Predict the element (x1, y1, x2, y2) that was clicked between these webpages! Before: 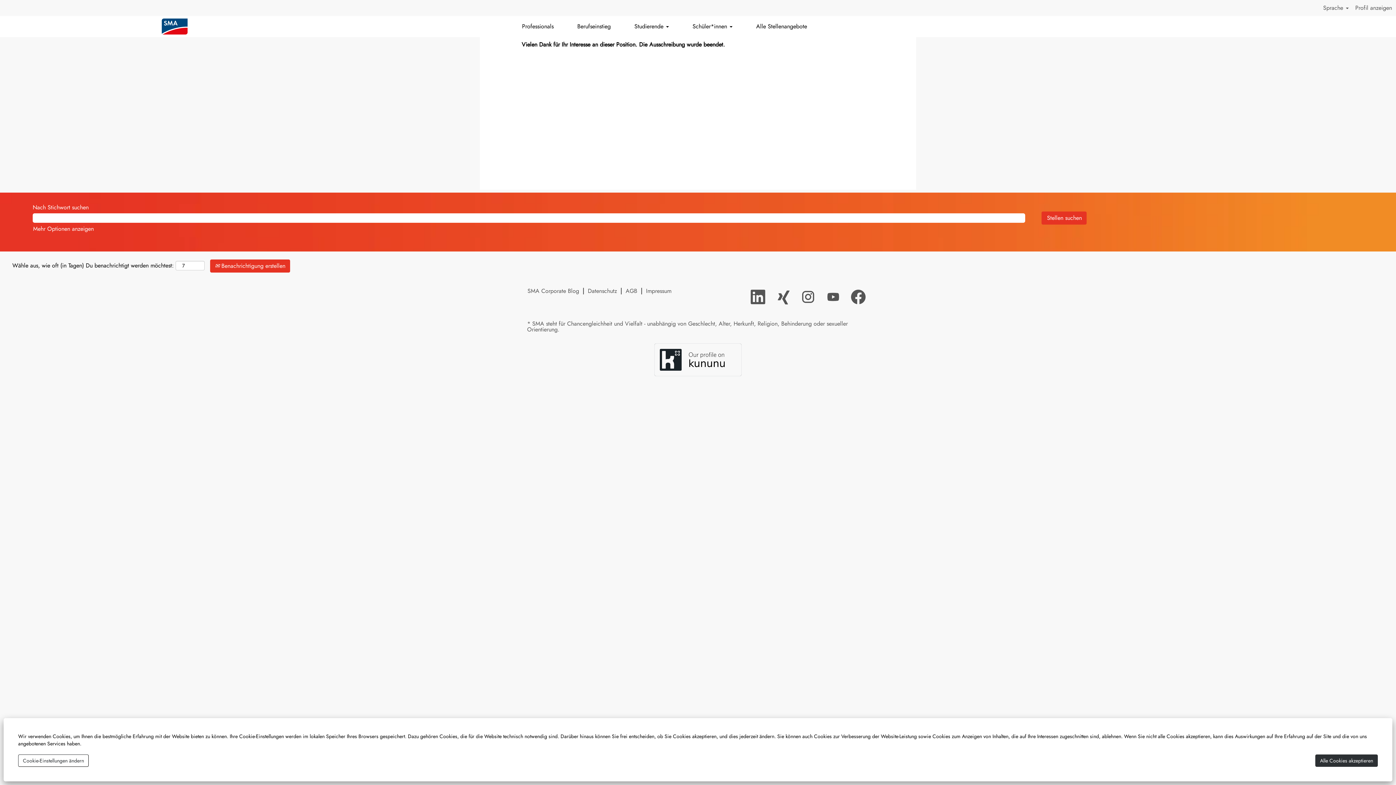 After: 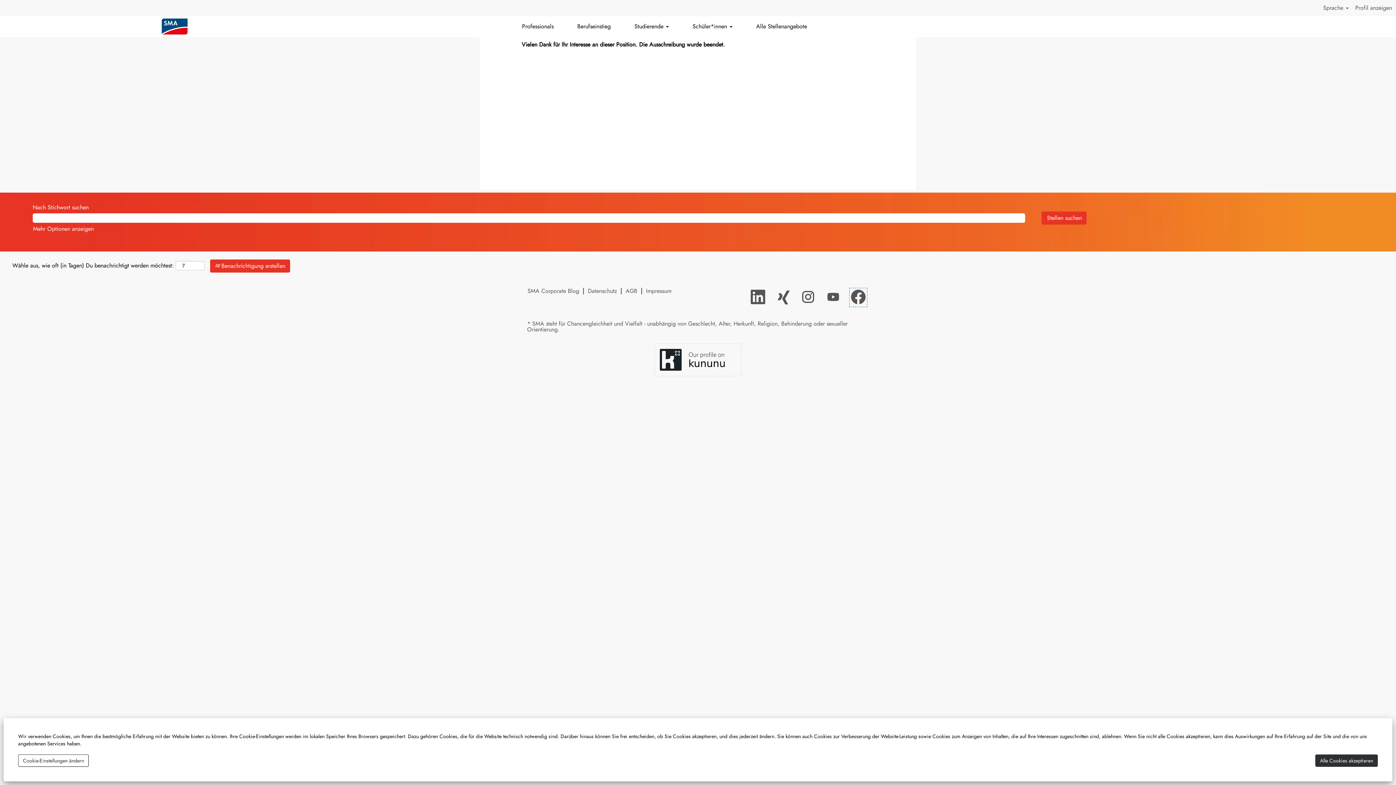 Action: bbox: (849, 288, 867, 307)